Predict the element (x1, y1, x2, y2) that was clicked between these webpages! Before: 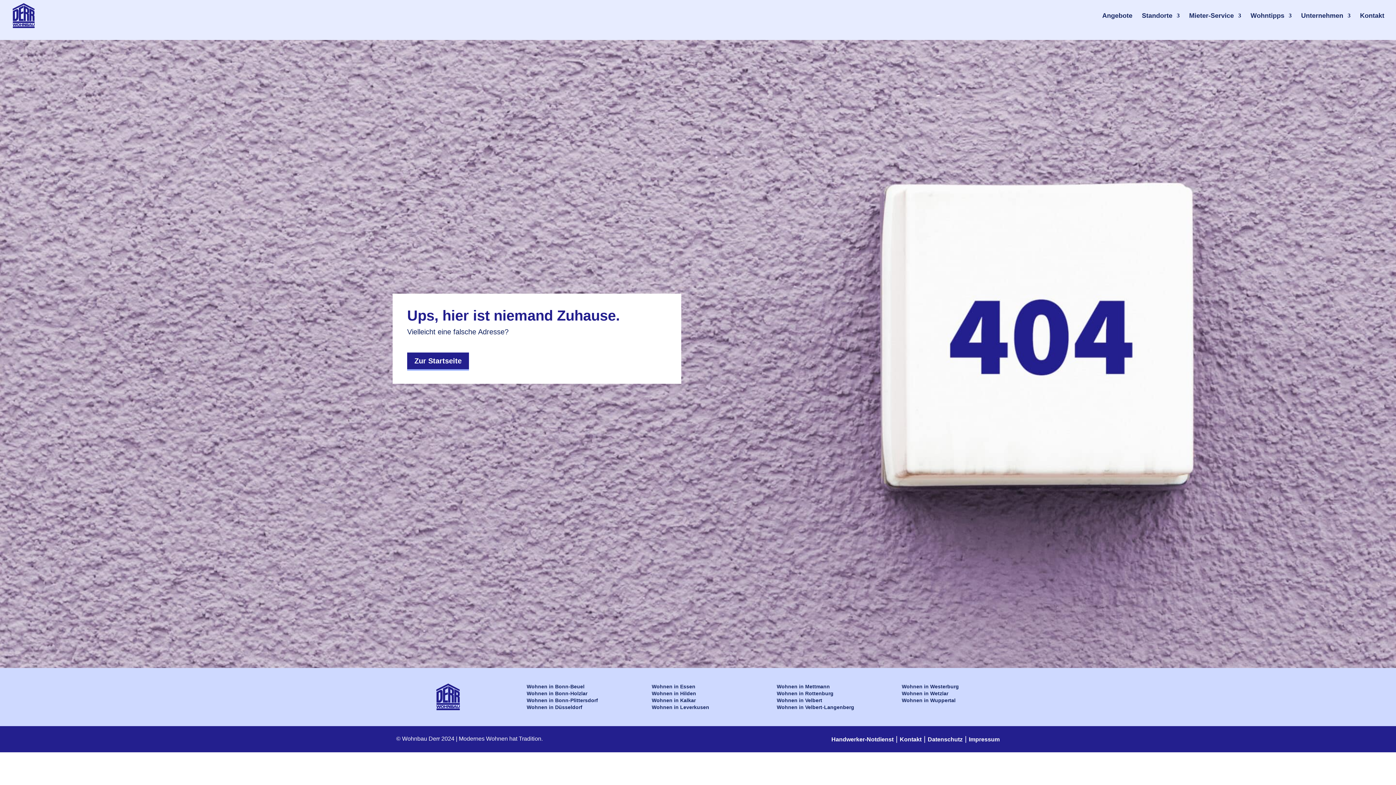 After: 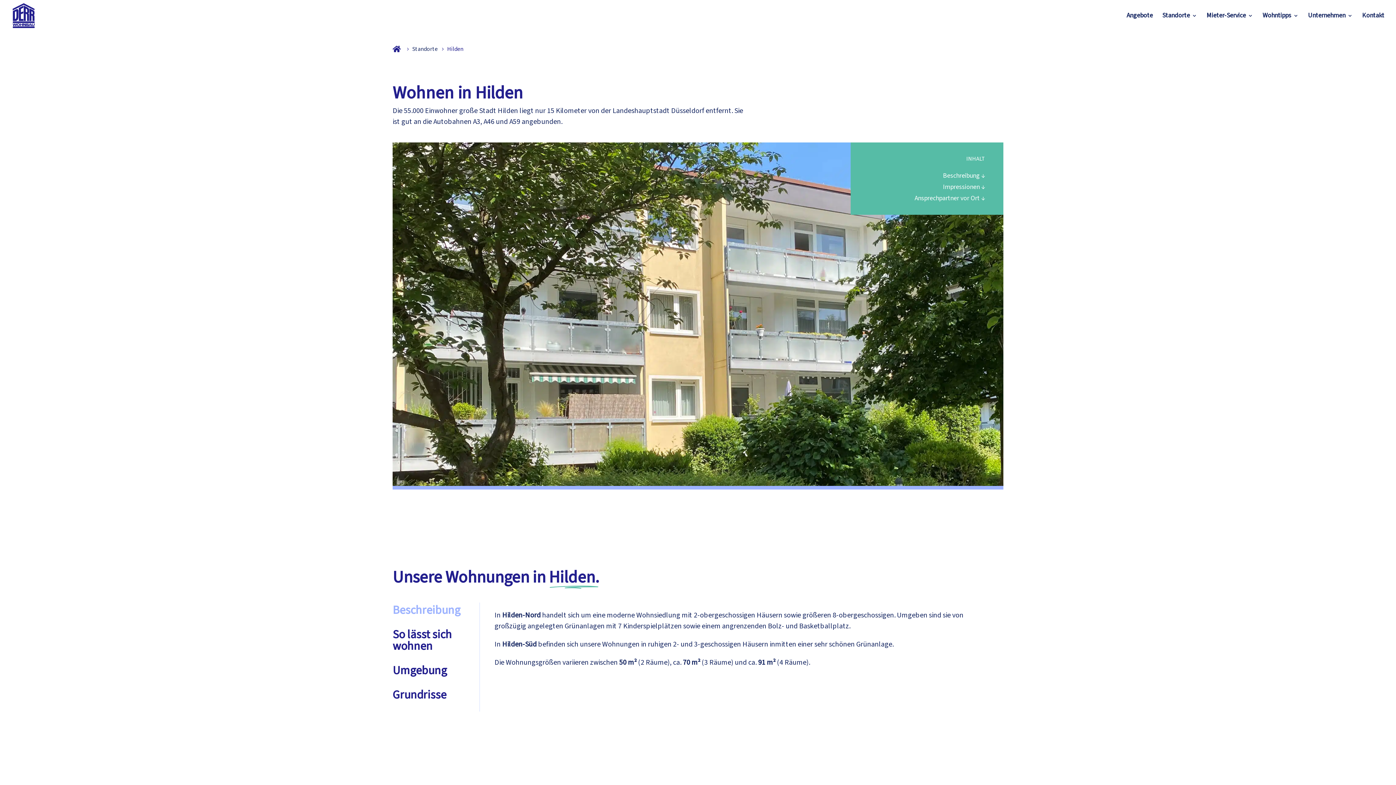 Action: bbox: (651, 690, 696, 696) label: Wohnen in Hilden